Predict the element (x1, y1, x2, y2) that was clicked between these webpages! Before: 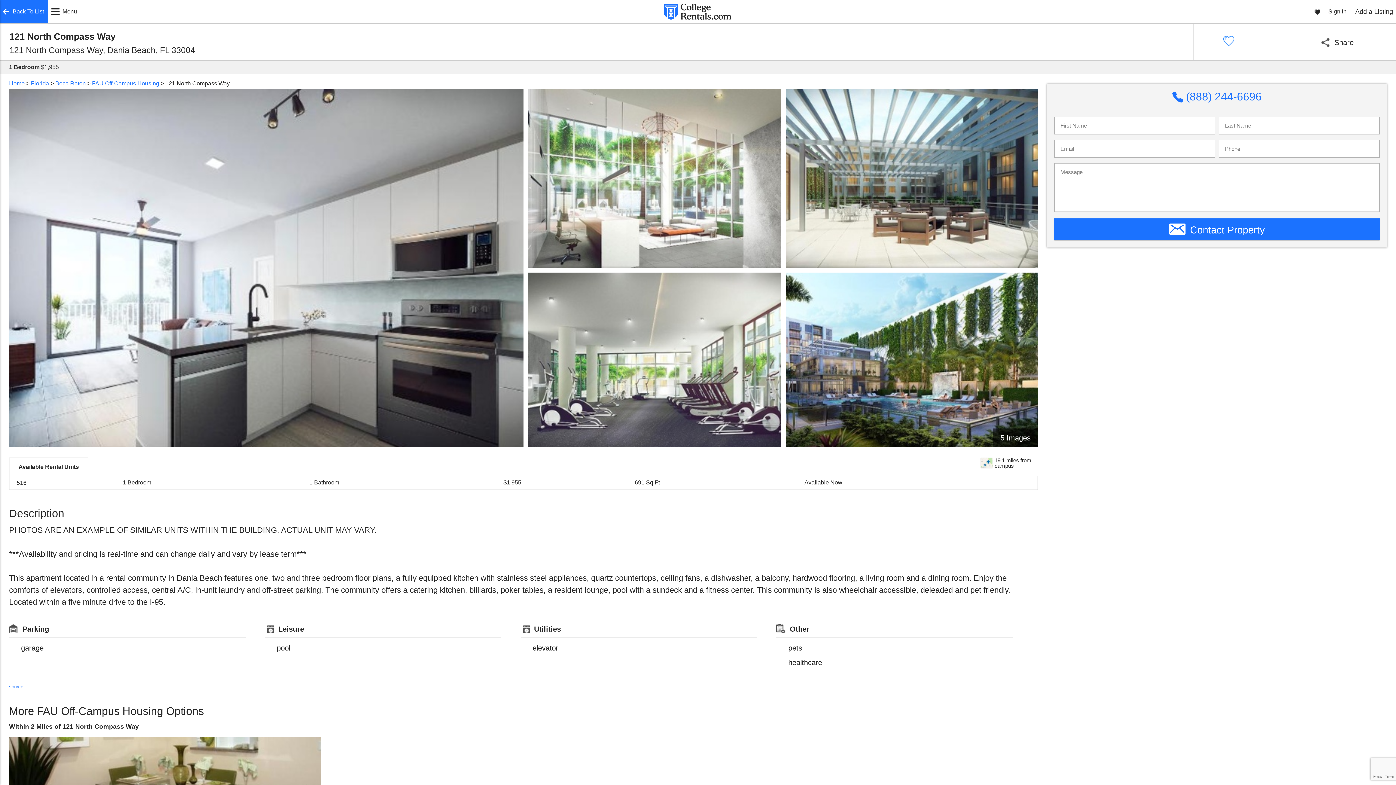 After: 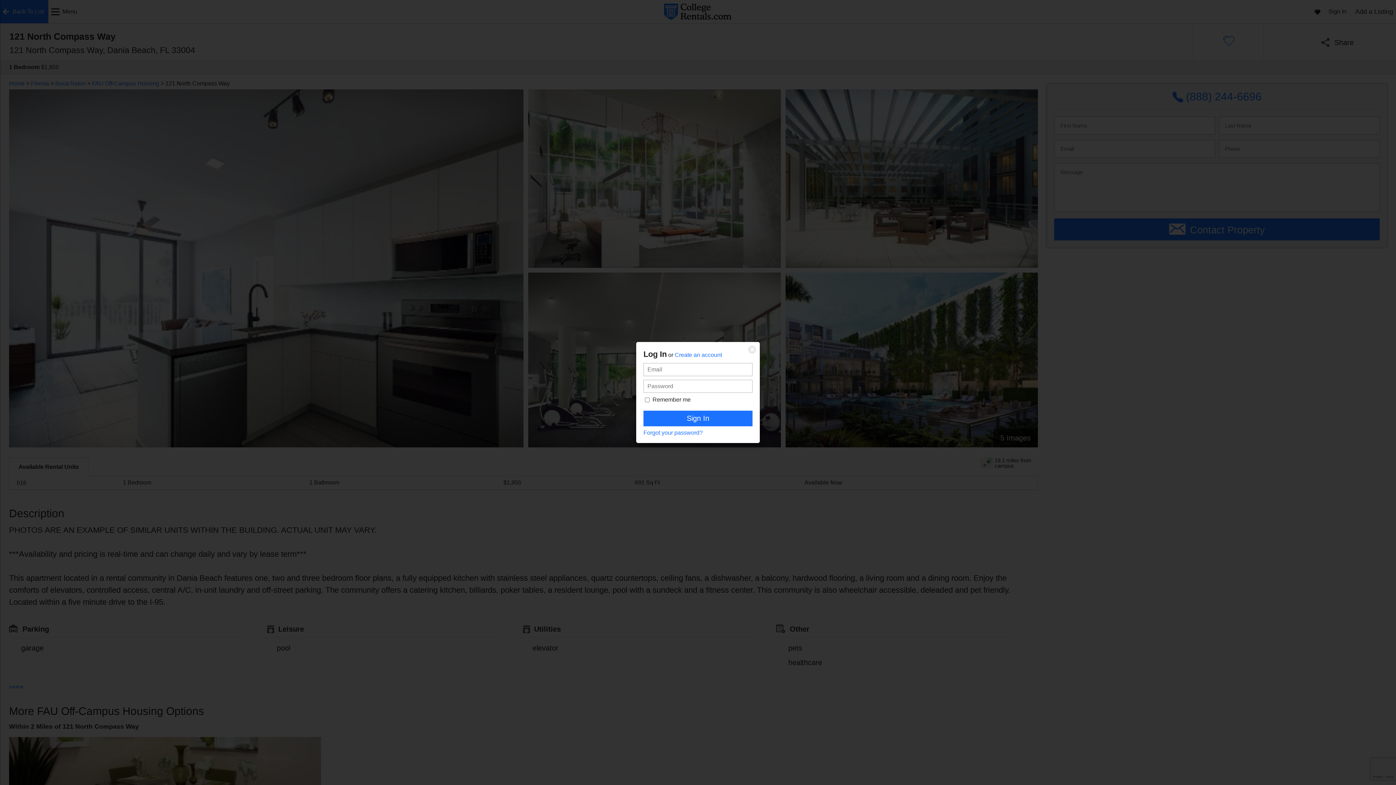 Action: label: Sign In bbox: (1328, 7, 1346, 16)